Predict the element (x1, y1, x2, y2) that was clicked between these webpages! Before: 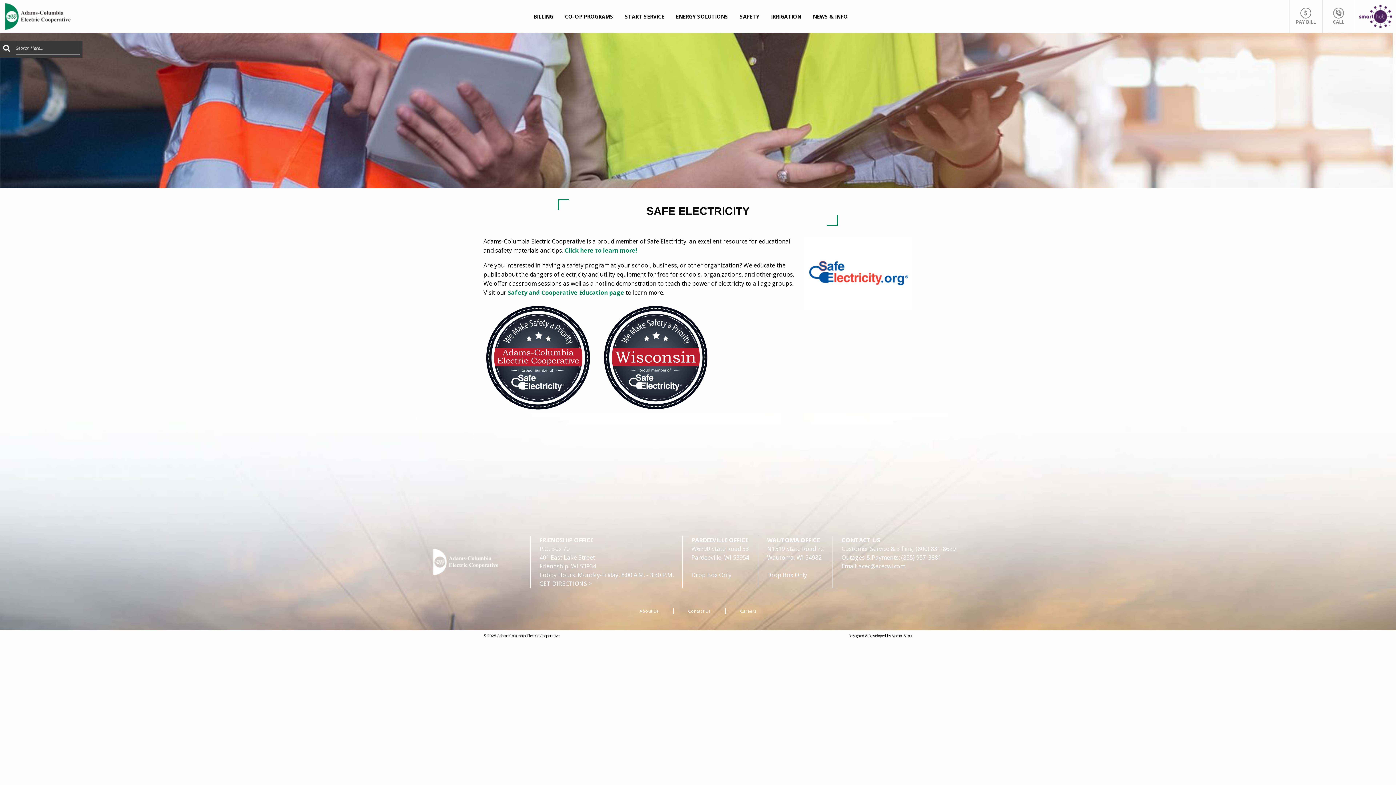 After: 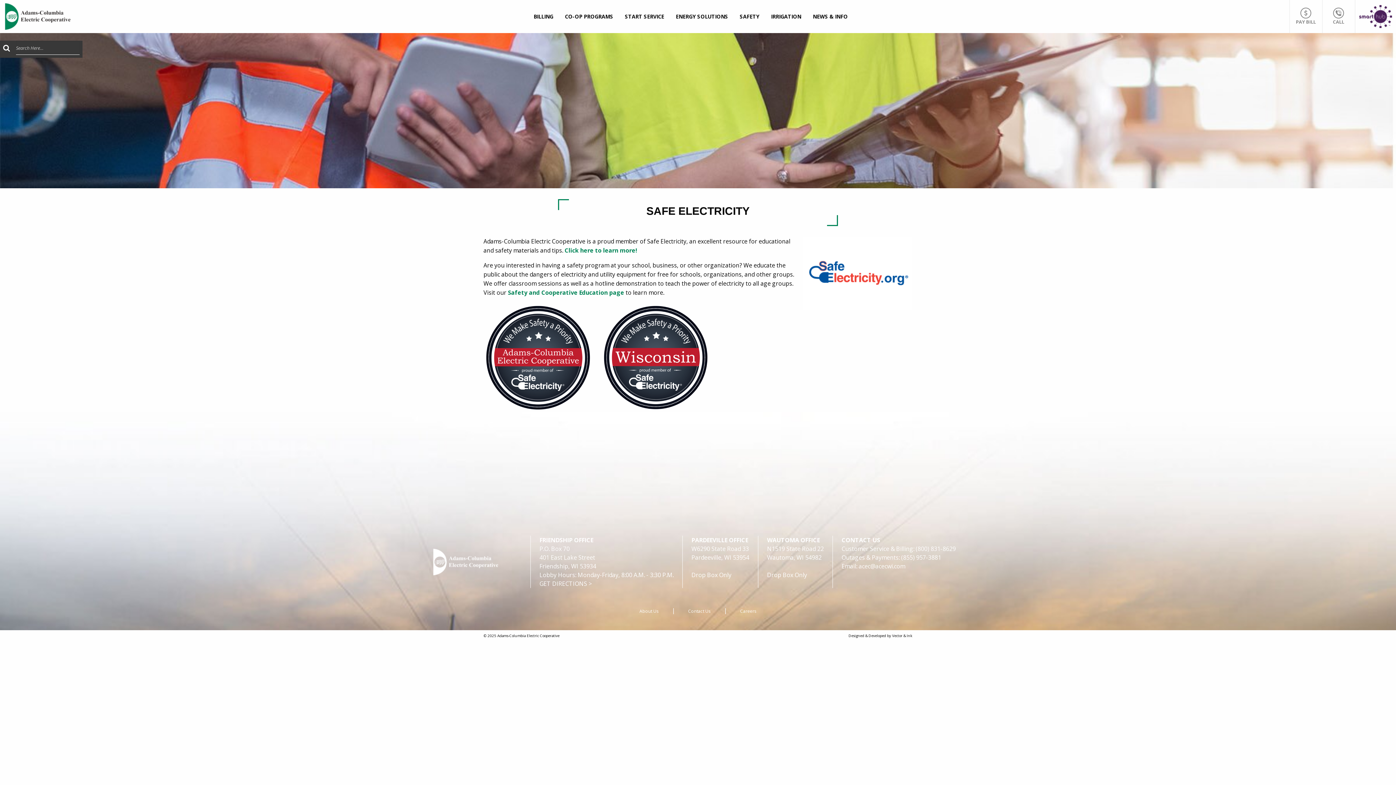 Action: bbox: (539, 580, 592, 588) label: GET DIRECTIONS >